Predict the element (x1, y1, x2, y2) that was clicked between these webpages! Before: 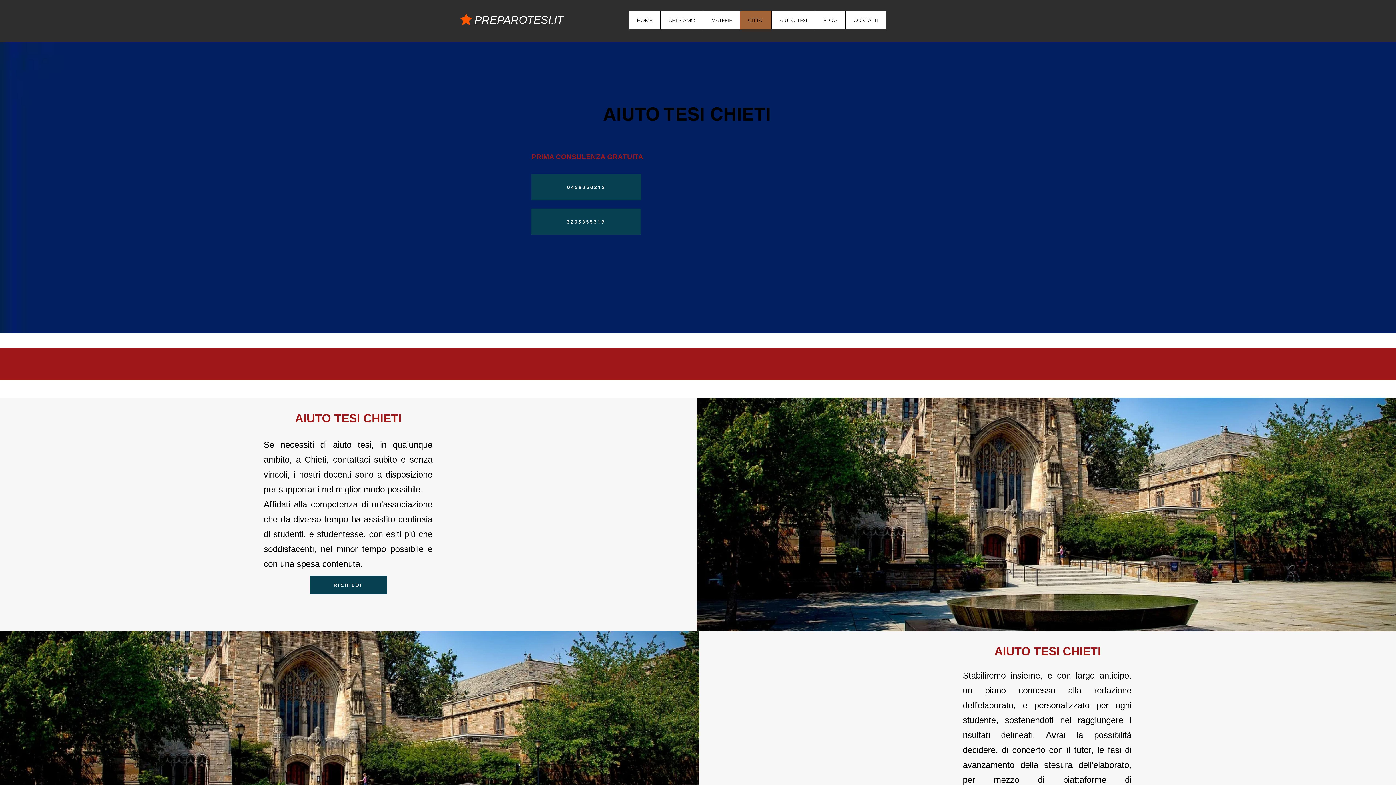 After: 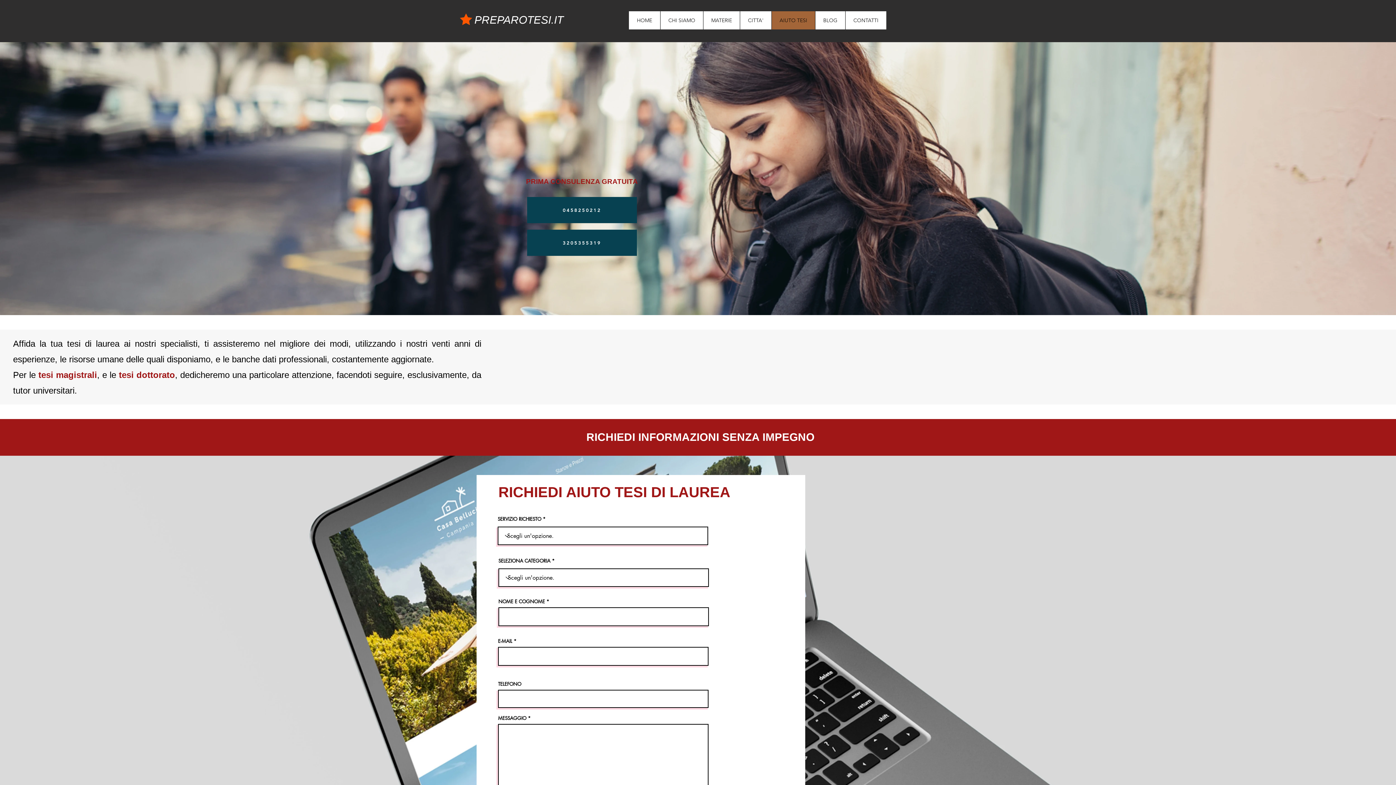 Action: bbox: (771, 11, 815, 29) label: AIUTO TESI